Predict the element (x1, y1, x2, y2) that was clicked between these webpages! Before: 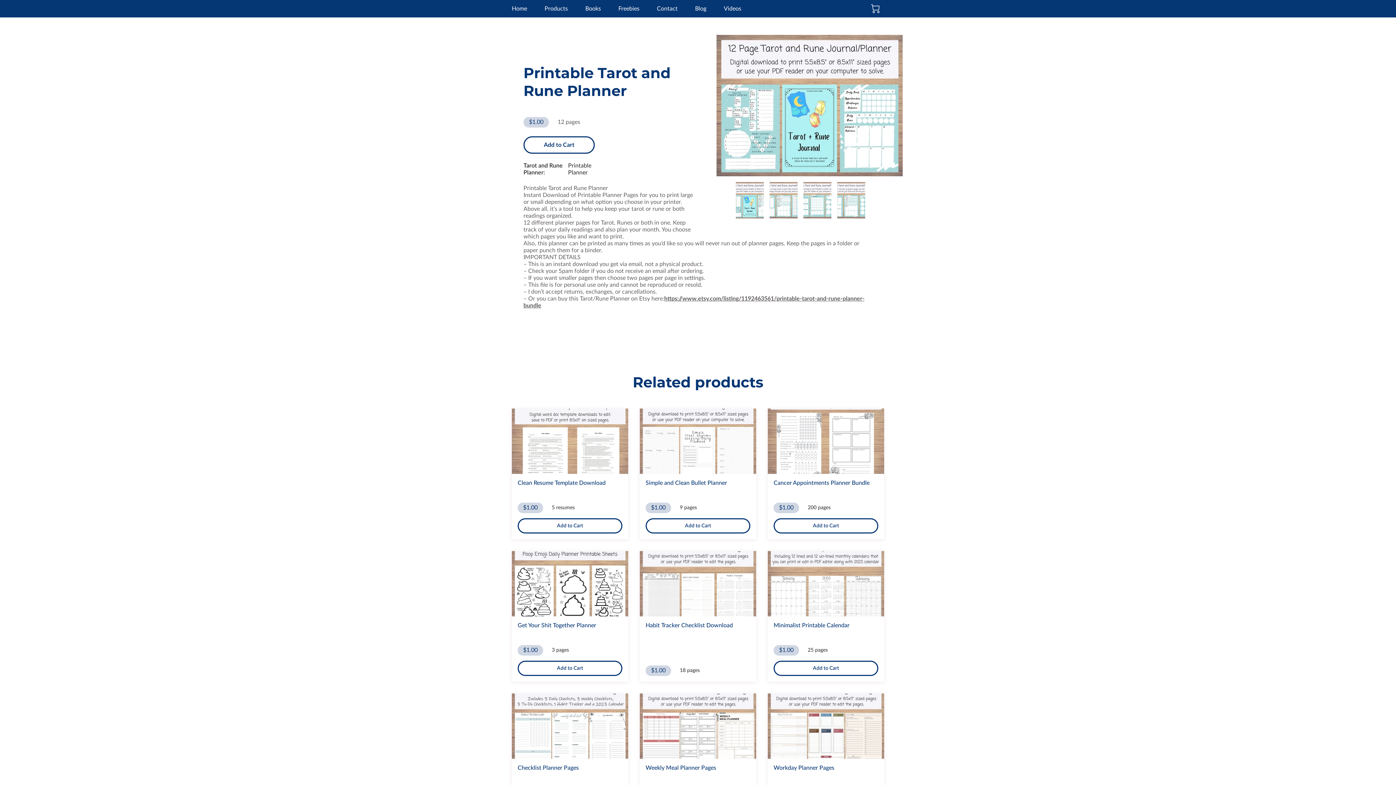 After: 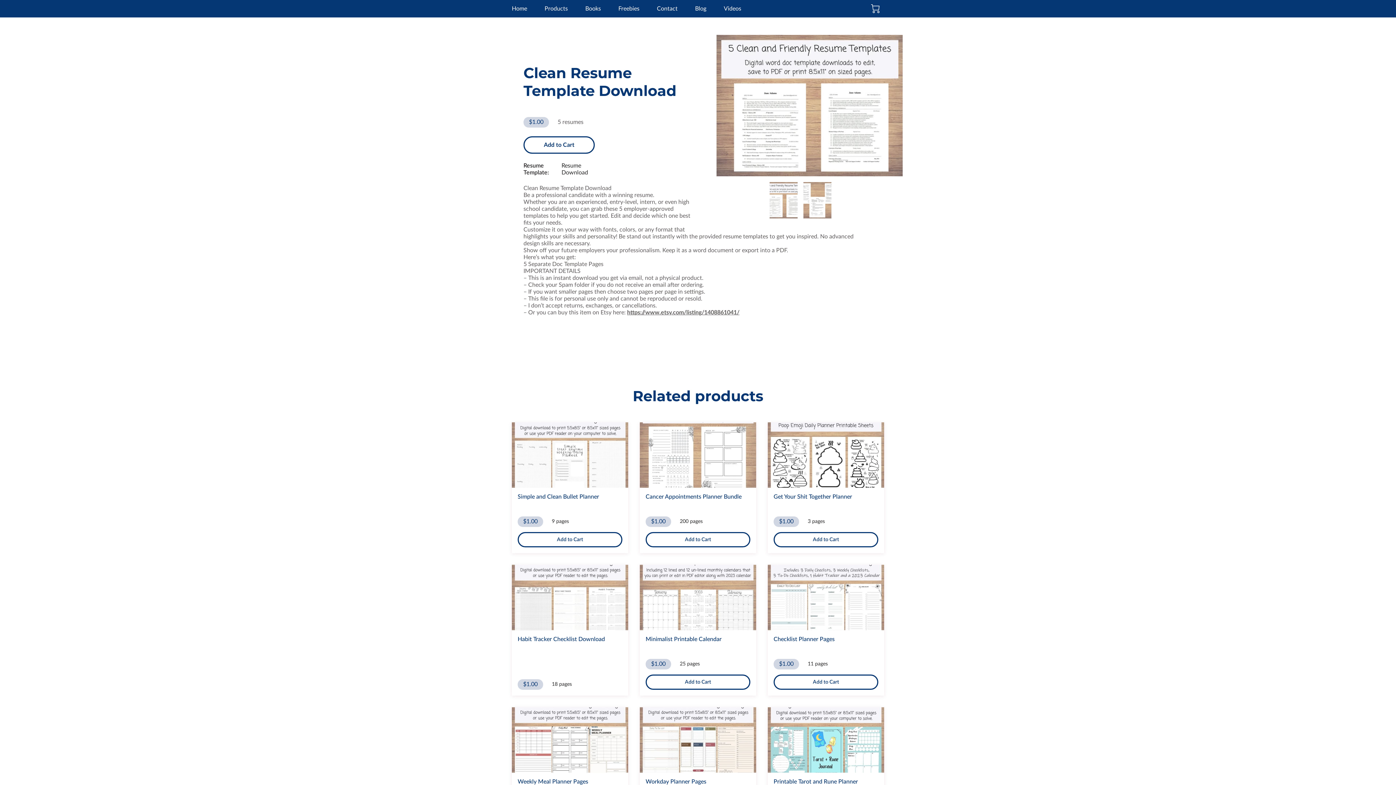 Action: bbox: (512, 408, 628, 539) label: Clean Resume Template Download
$1.00
5 resumes
Add to Cart